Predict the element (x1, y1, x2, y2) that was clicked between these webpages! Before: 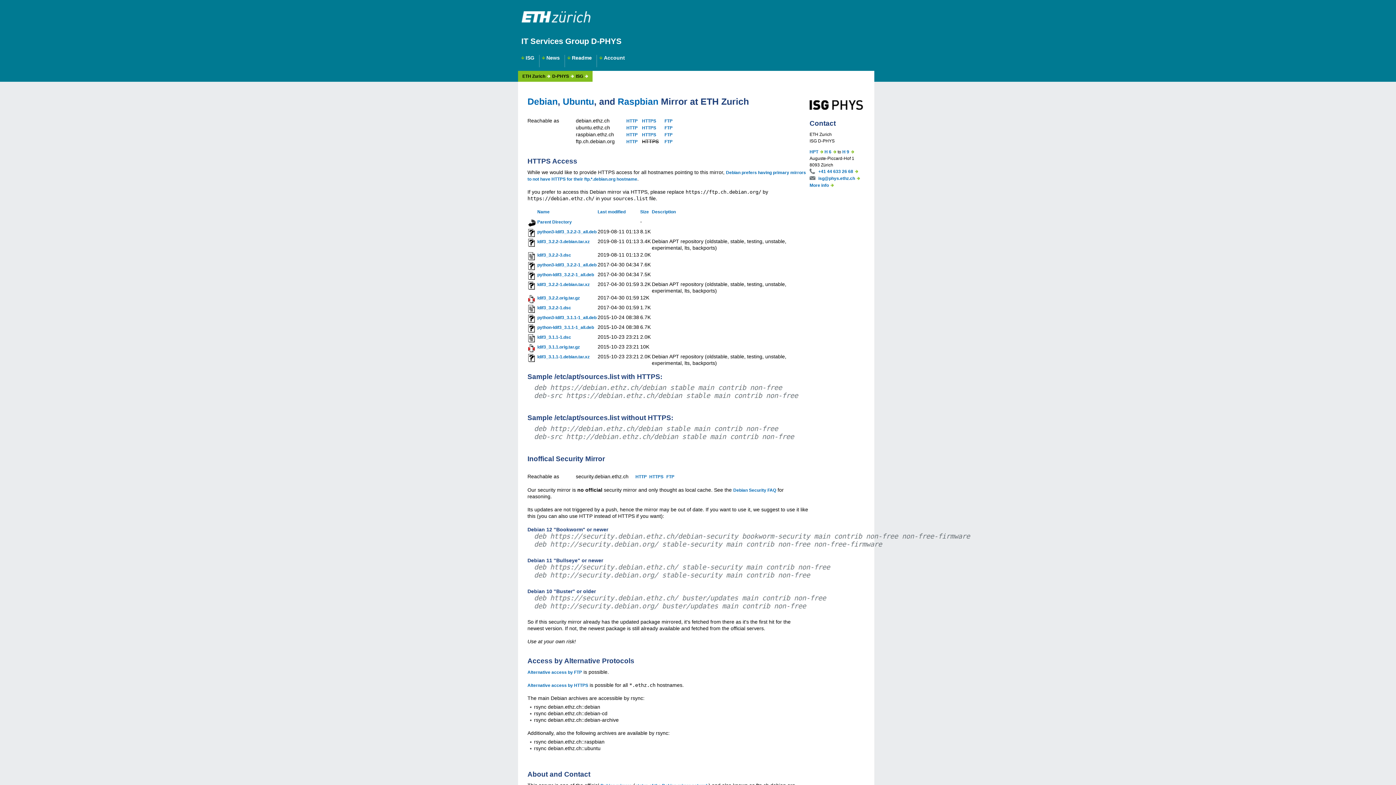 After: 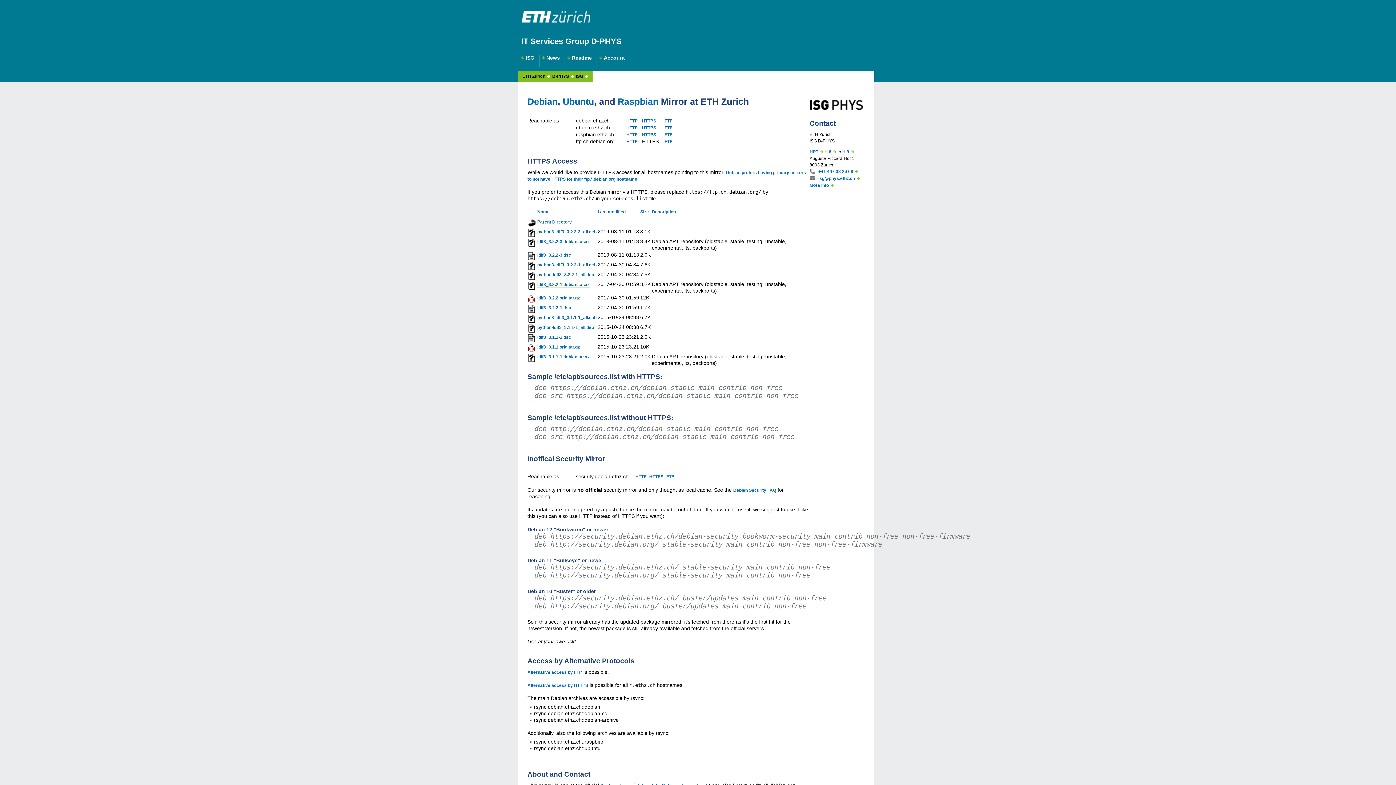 Action: bbox: (537, 282, 589, 287) label: ldif3_3.2.2-1.debian.tar.xz